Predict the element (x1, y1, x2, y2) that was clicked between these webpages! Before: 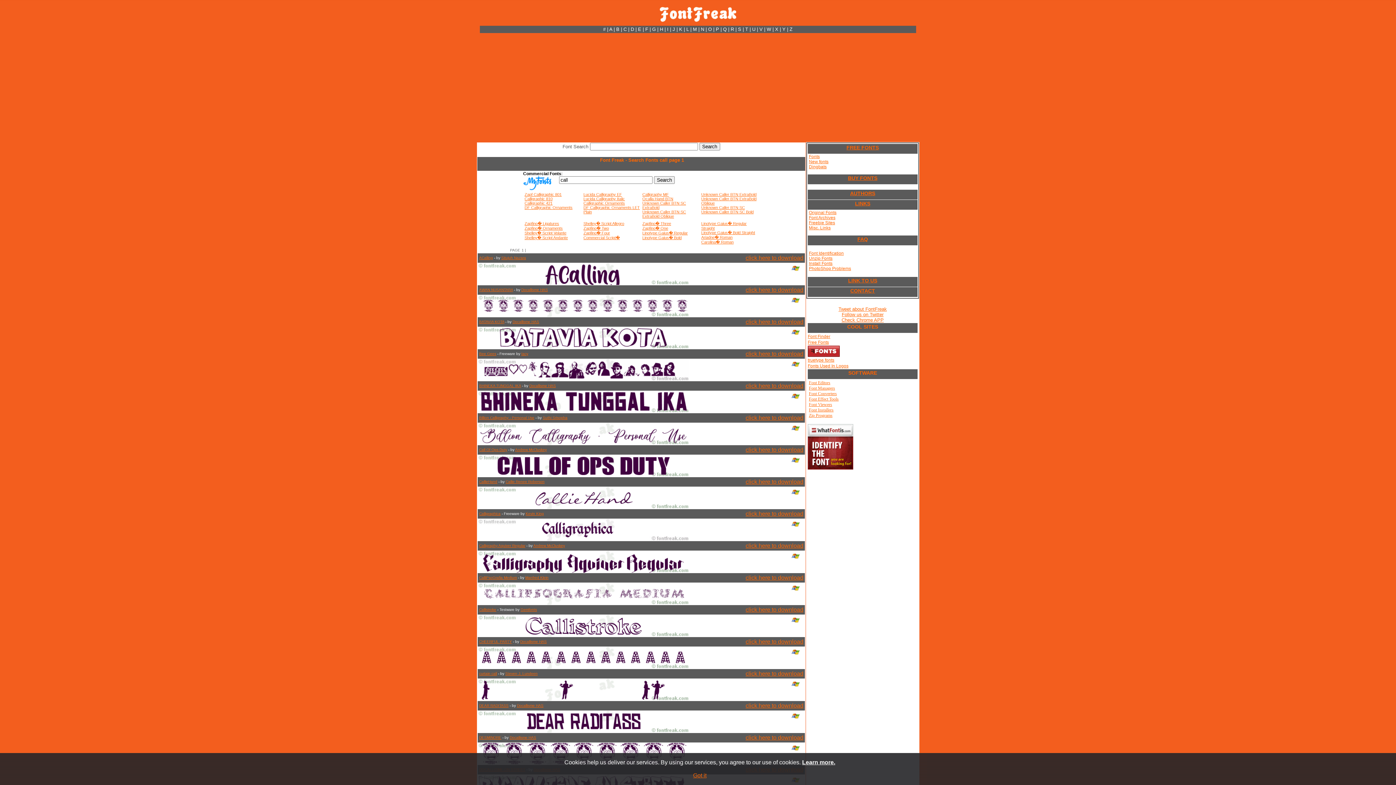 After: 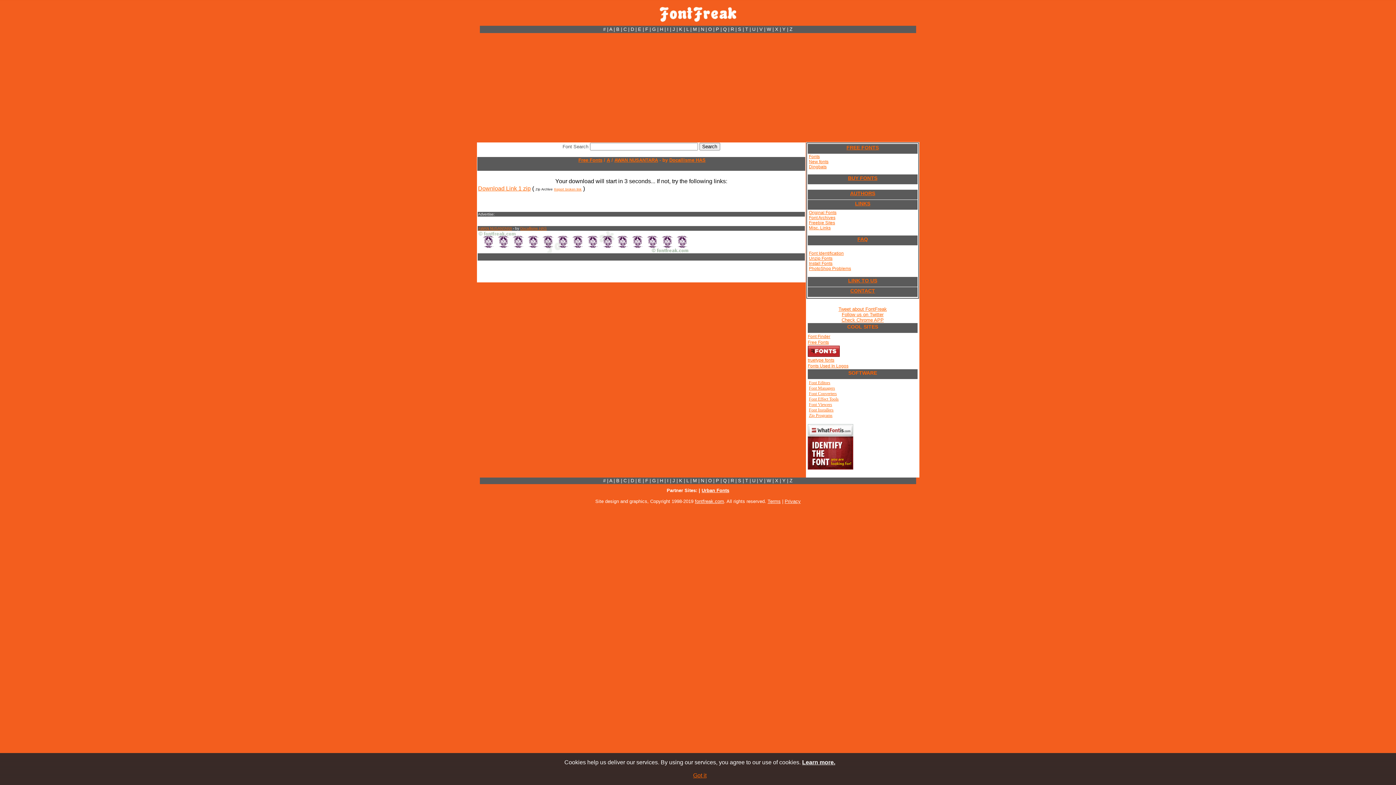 Action: label: click here to download bbox: (745, 286, 803, 293)